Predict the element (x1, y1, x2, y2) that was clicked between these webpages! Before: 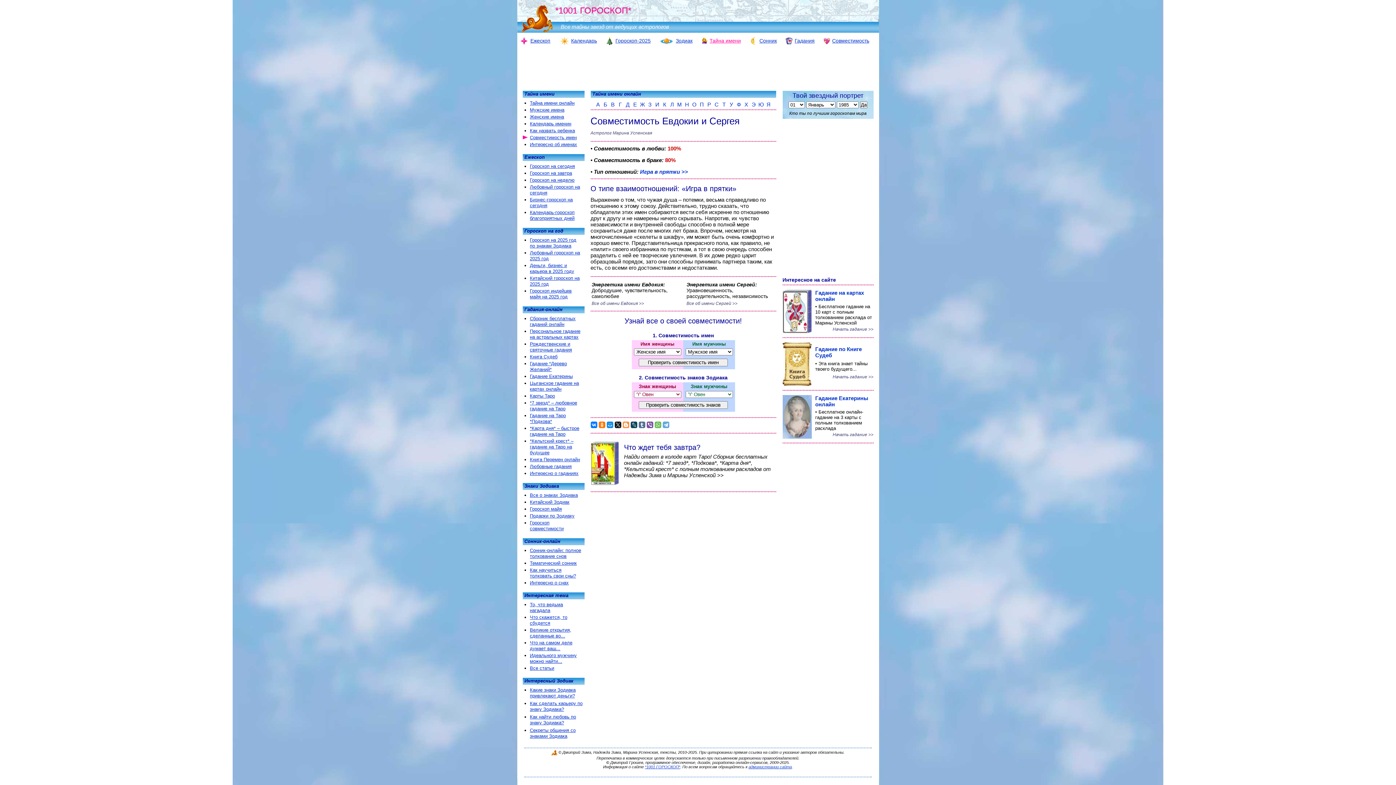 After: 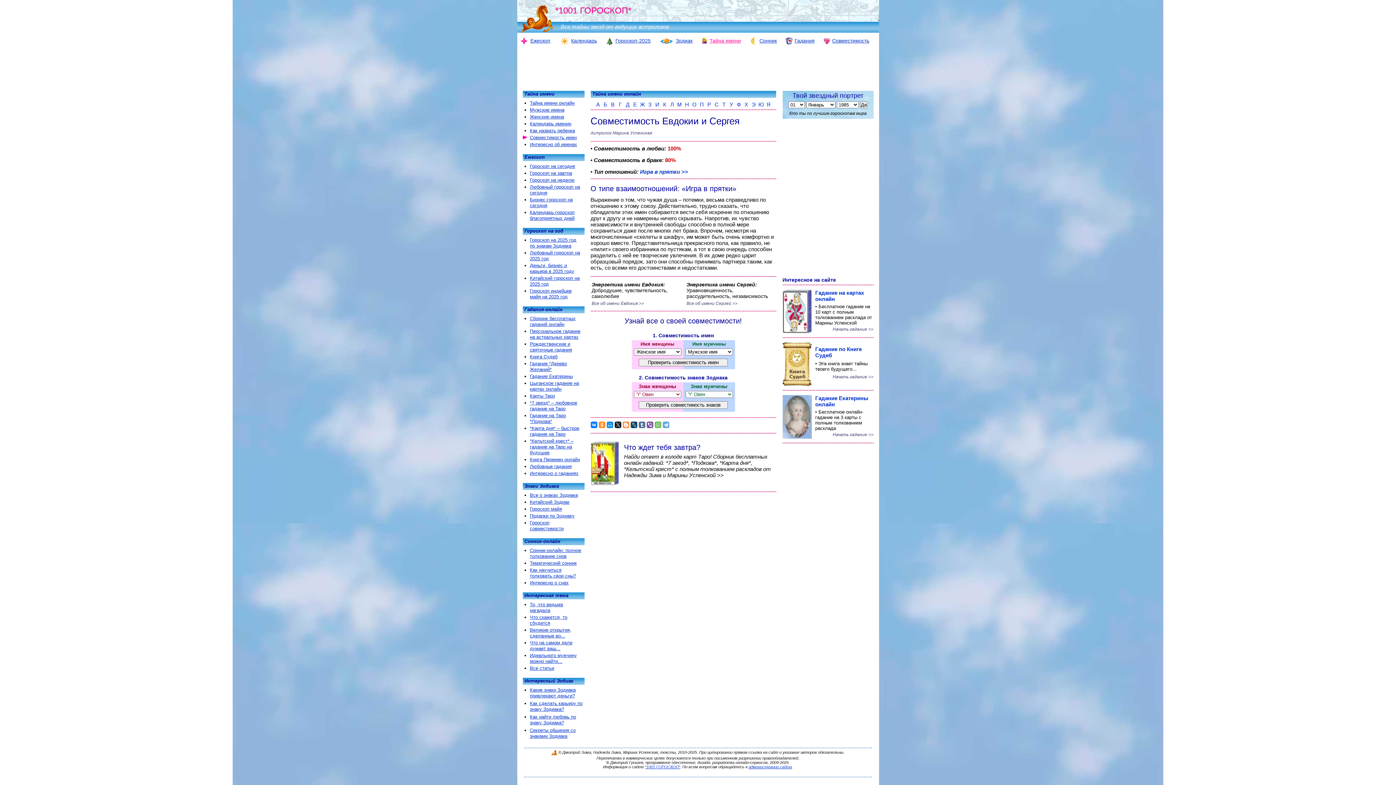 Action: bbox: (598, 421, 605, 428)